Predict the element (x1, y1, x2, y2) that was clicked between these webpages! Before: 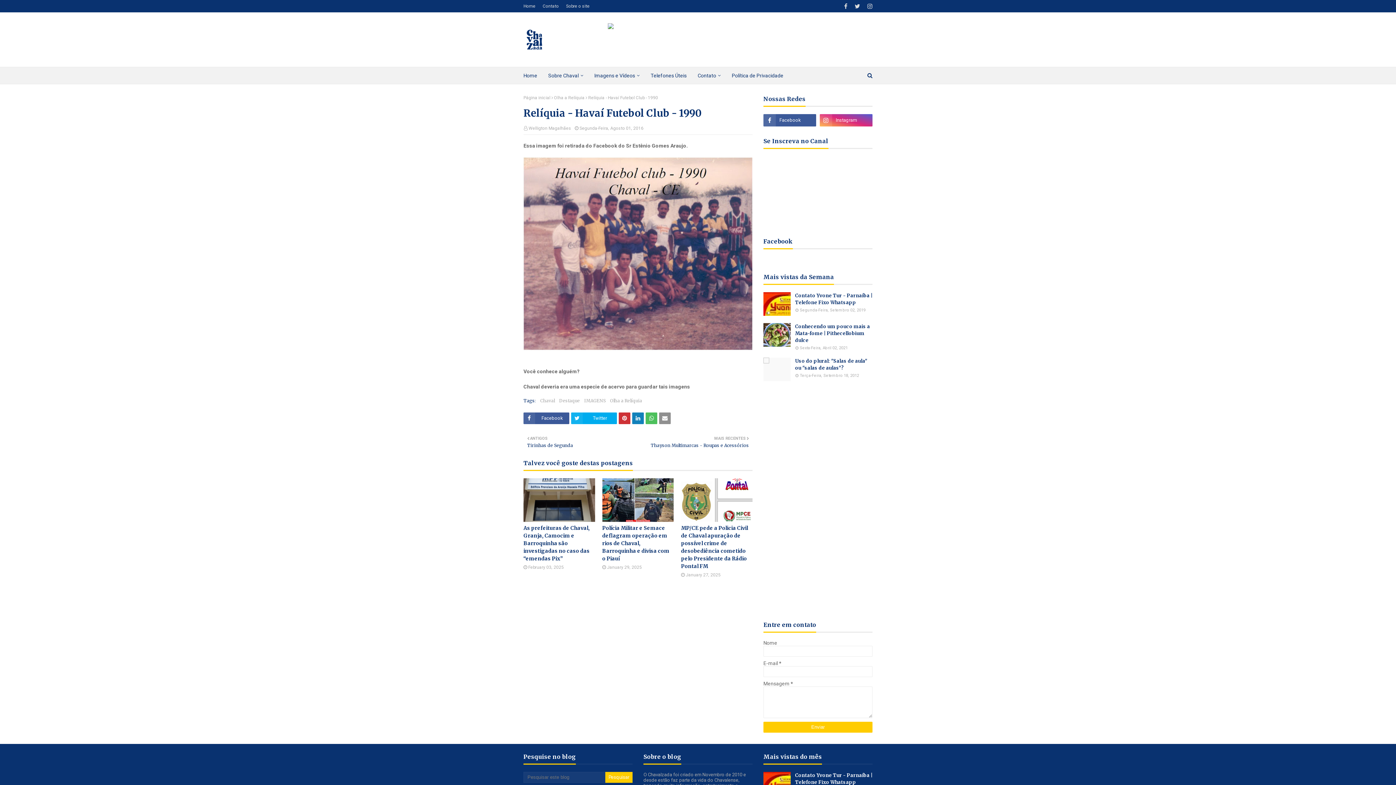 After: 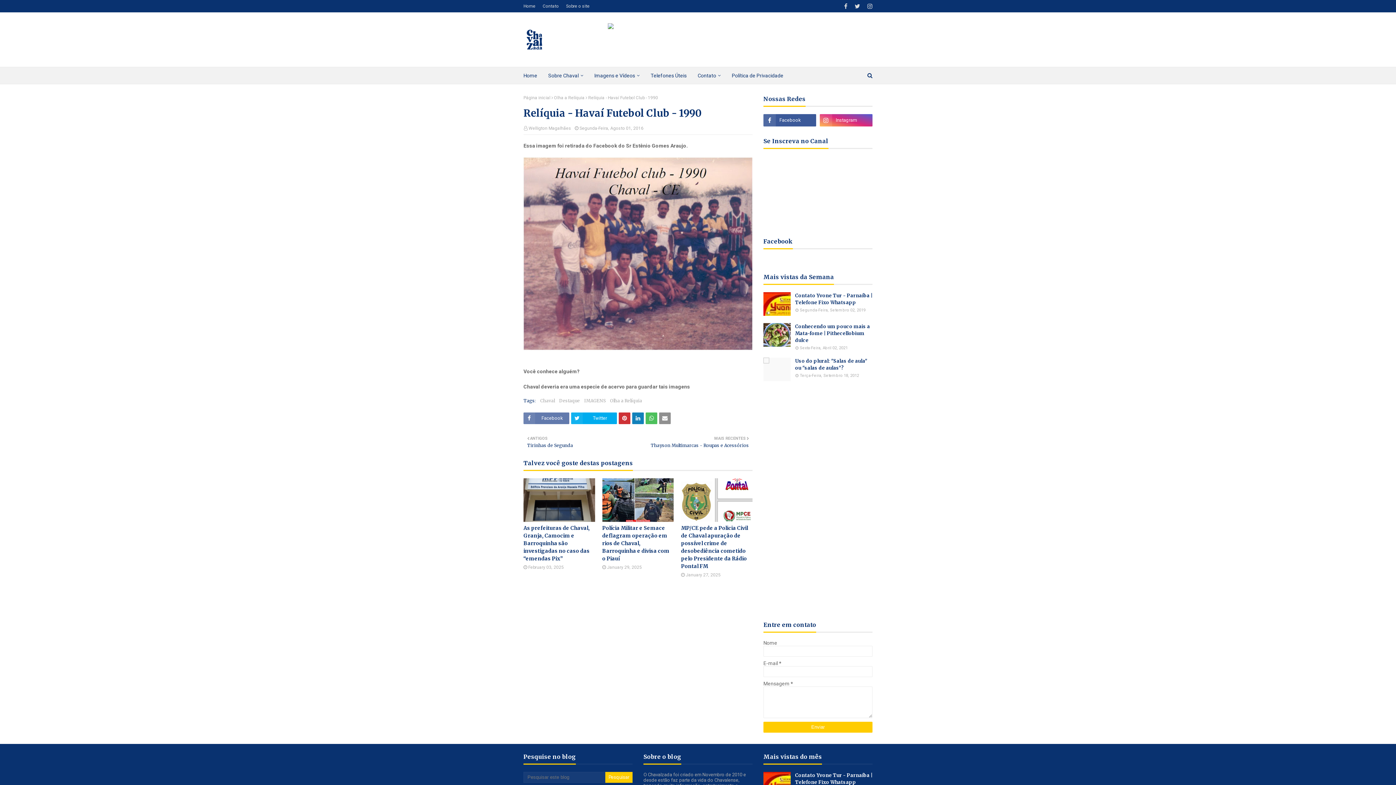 Action: label: Facebook bbox: (523, 412, 569, 424)